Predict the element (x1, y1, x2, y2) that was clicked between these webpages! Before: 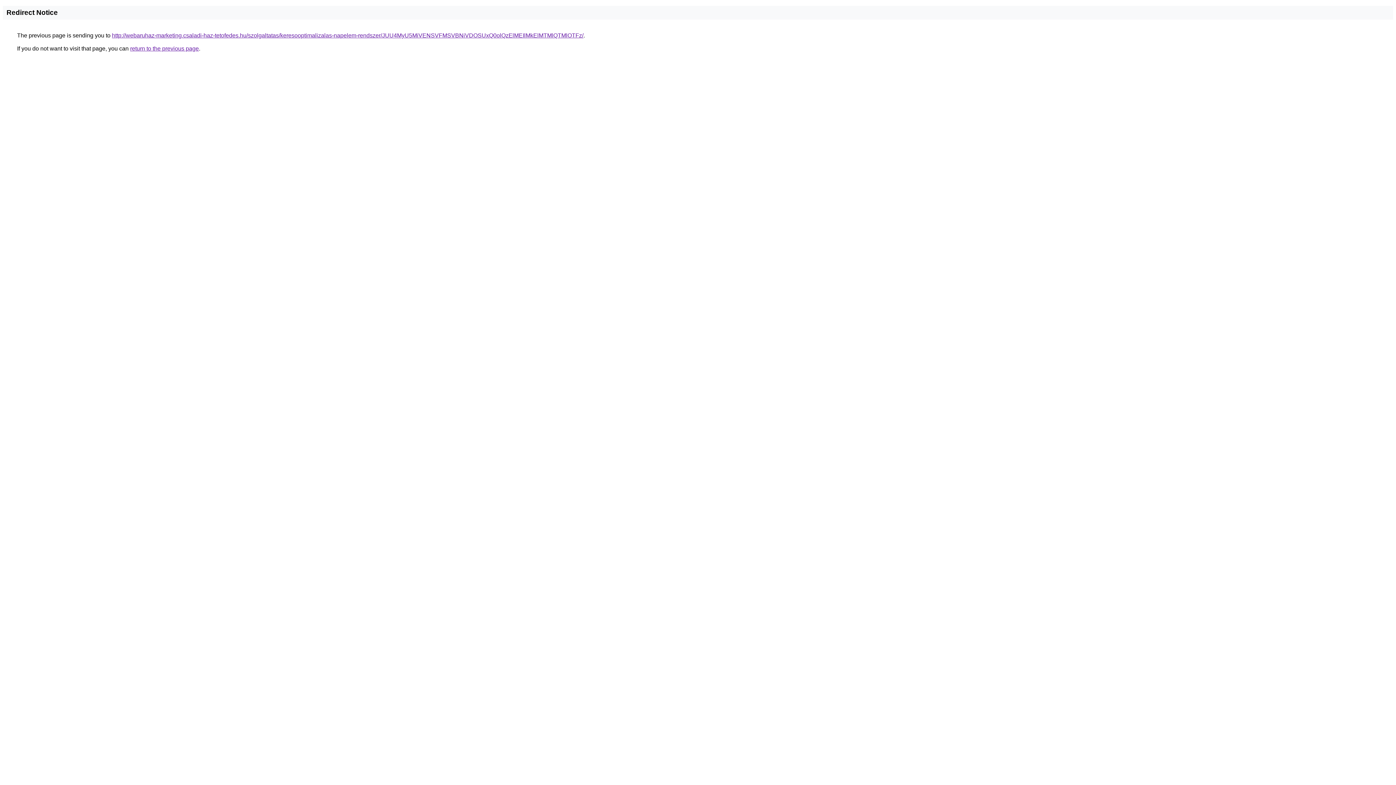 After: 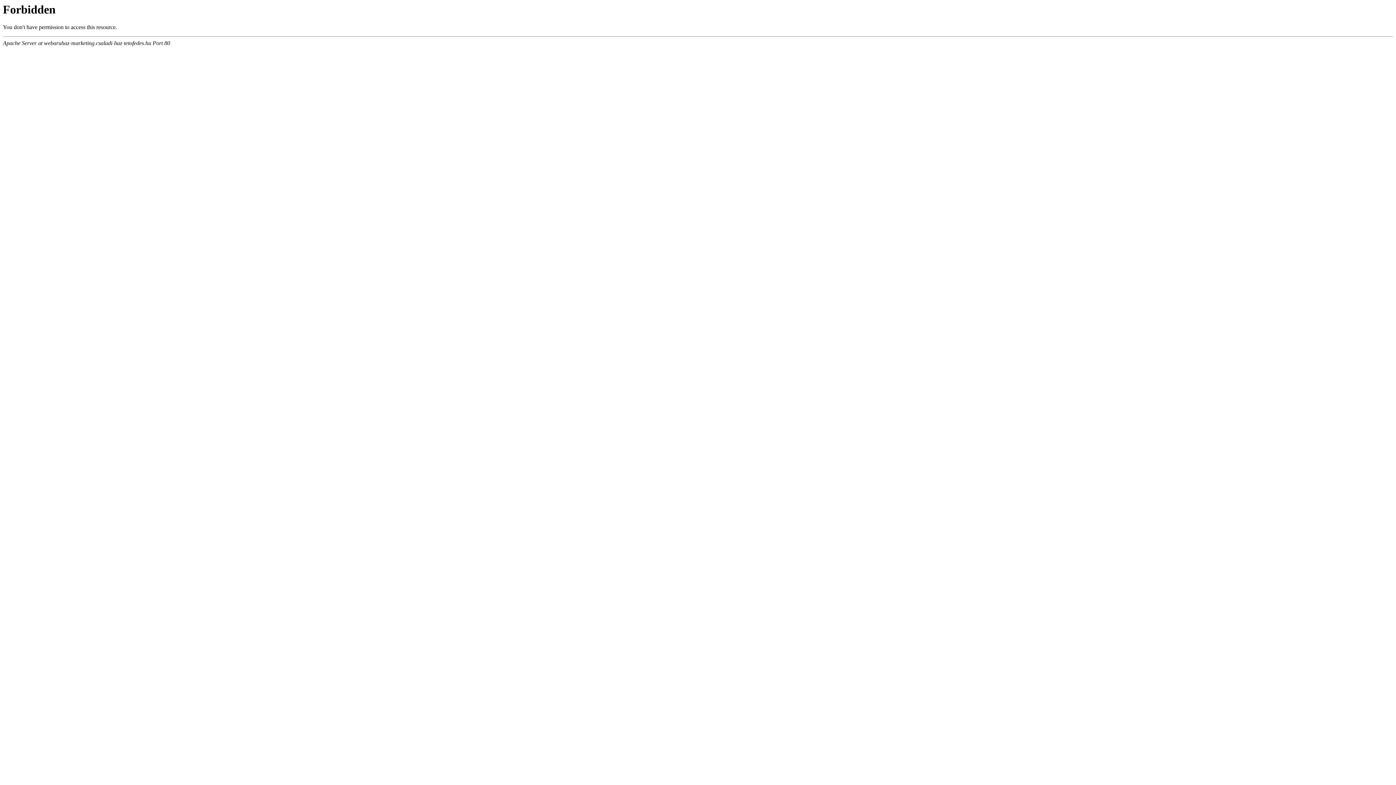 Action: bbox: (112, 32, 583, 38) label: http://webaruhaz-marketing.csaladi-haz-tetofedes.hu/szolgaltatas/keresooptimalizalas-napelem-rendszer/JUU4MyU5MiVENSVFMSVBNiVDOSUxQ0olQzElMEIlMkElMTMlQTMlOTFz/